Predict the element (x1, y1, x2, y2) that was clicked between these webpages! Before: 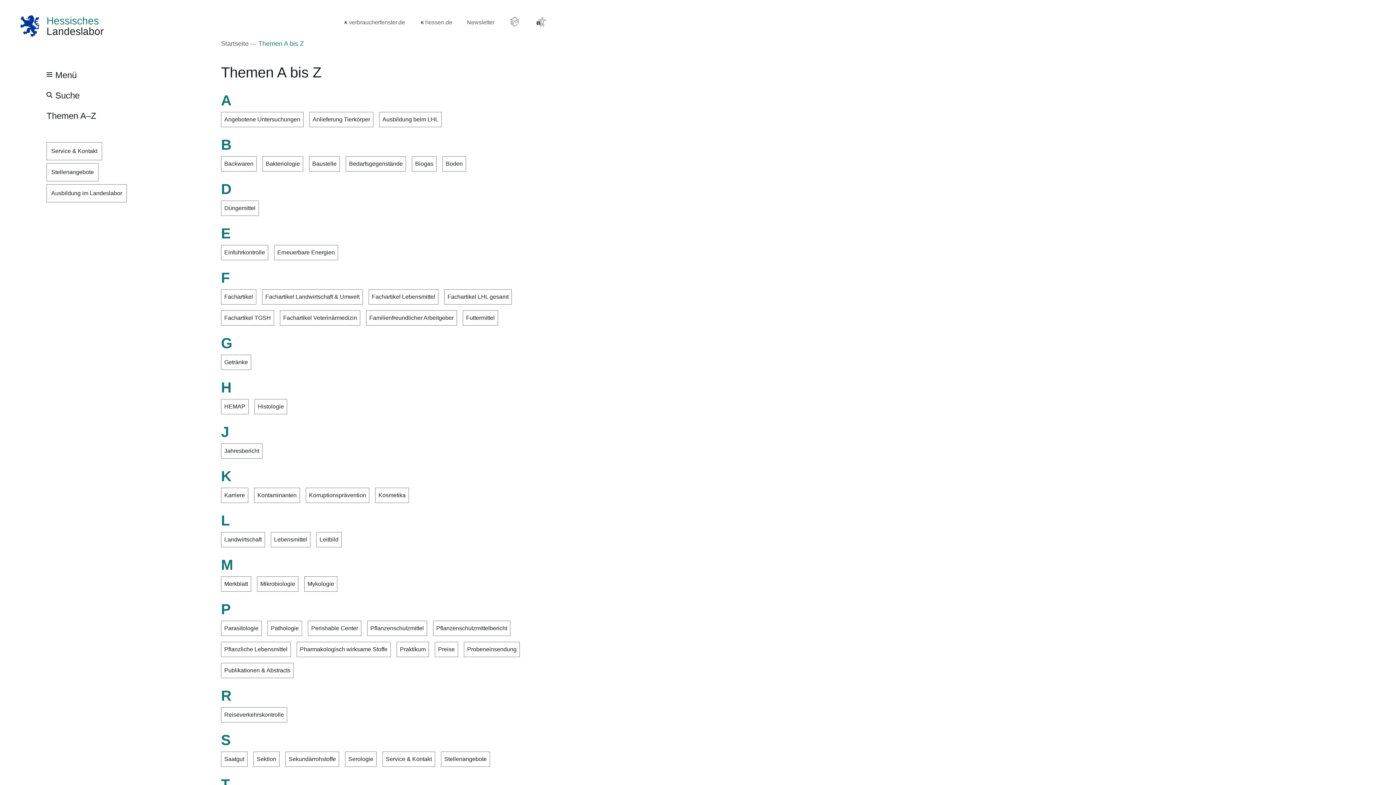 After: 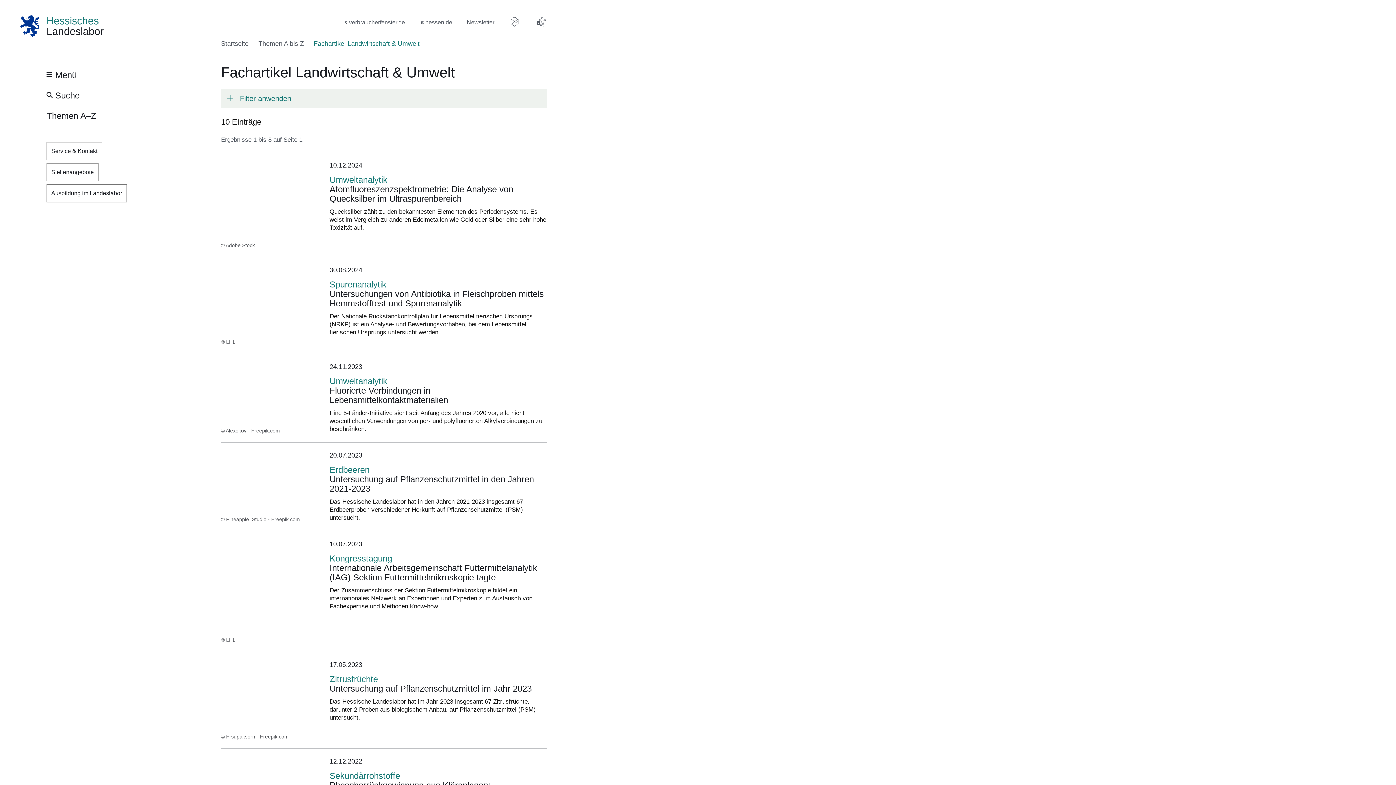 Action: bbox: (262, 289, 362, 304) label: Fachartikel Landwirtschaft & Umwelt